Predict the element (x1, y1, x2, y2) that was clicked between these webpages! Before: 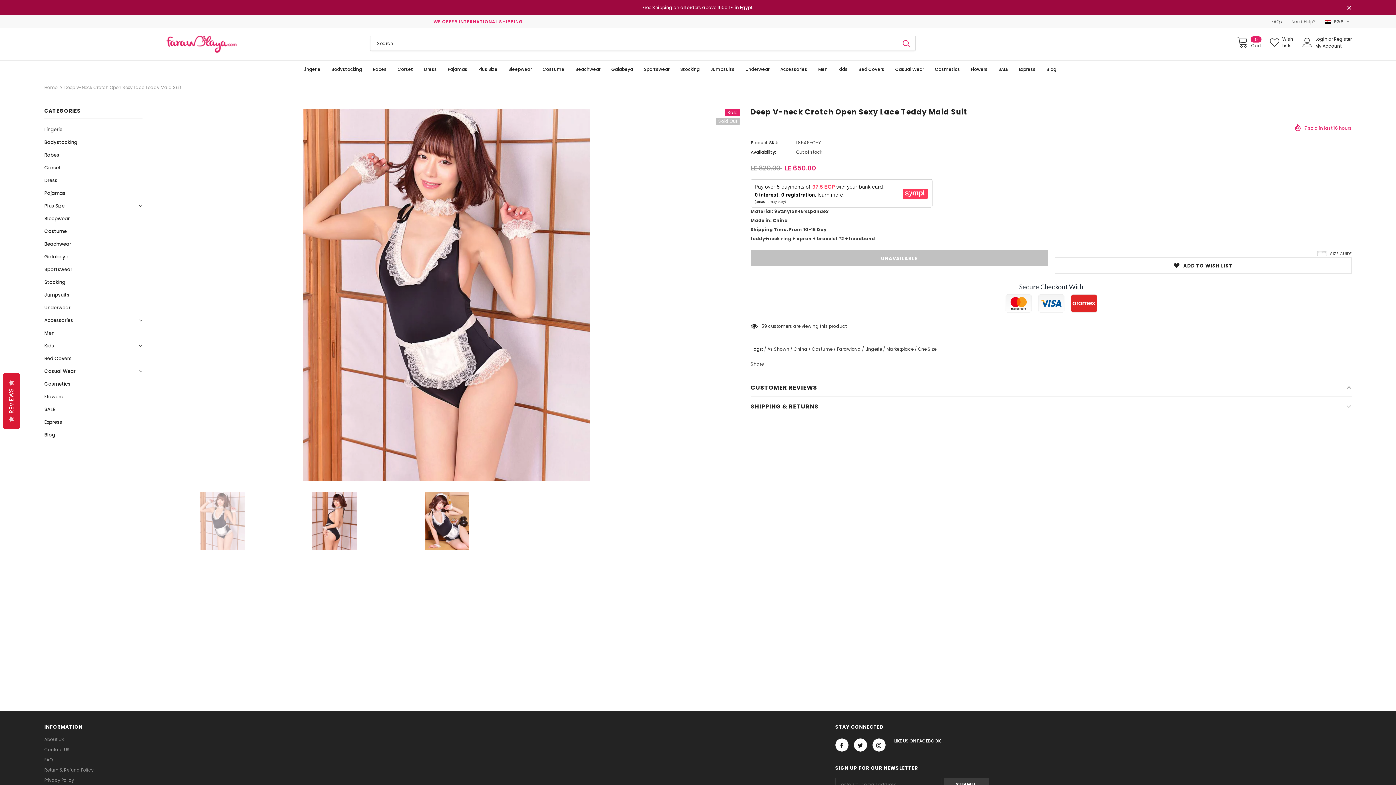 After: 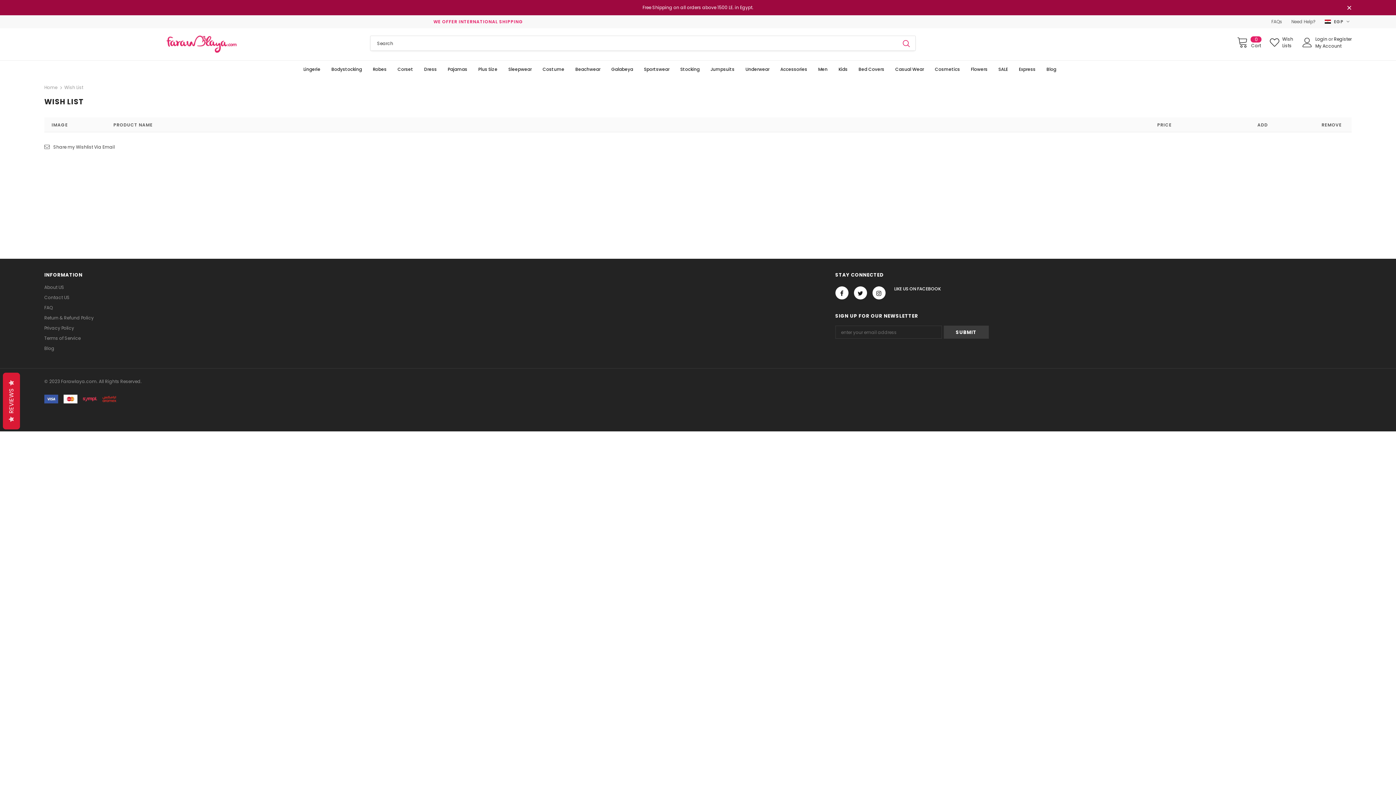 Action: bbox: (1269, 35, 1295, 49) label: Wish Lists